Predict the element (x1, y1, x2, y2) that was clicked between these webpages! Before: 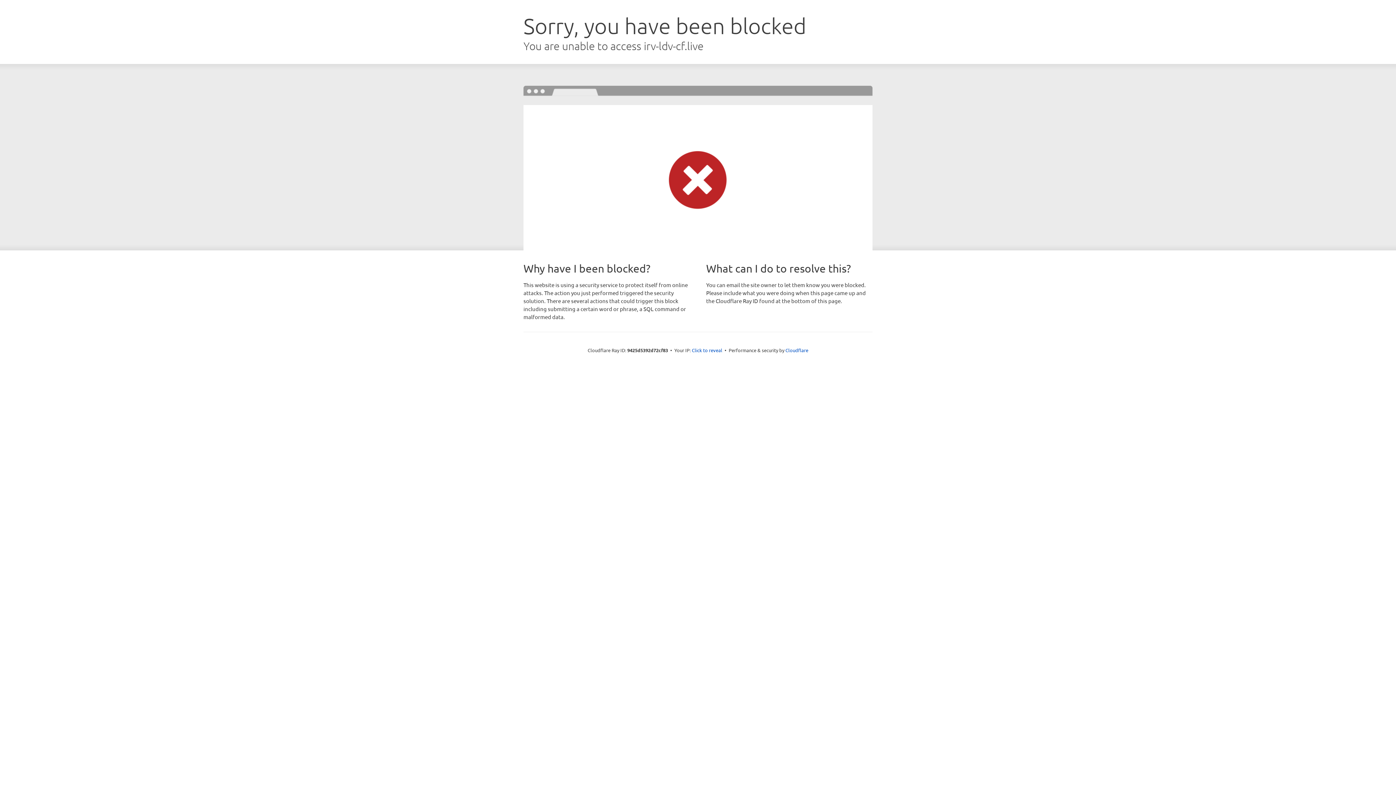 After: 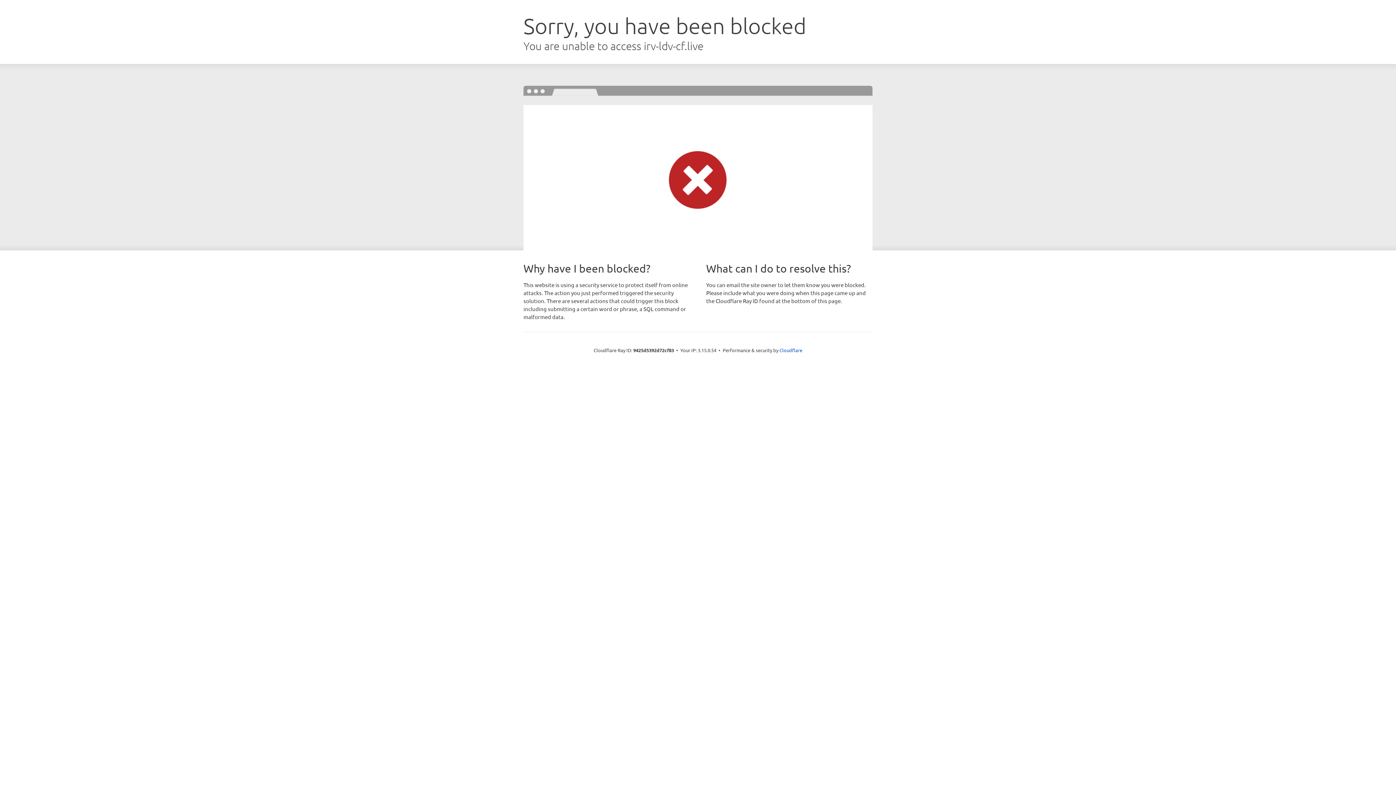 Action: label: Click to reveal bbox: (692, 346, 722, 353)